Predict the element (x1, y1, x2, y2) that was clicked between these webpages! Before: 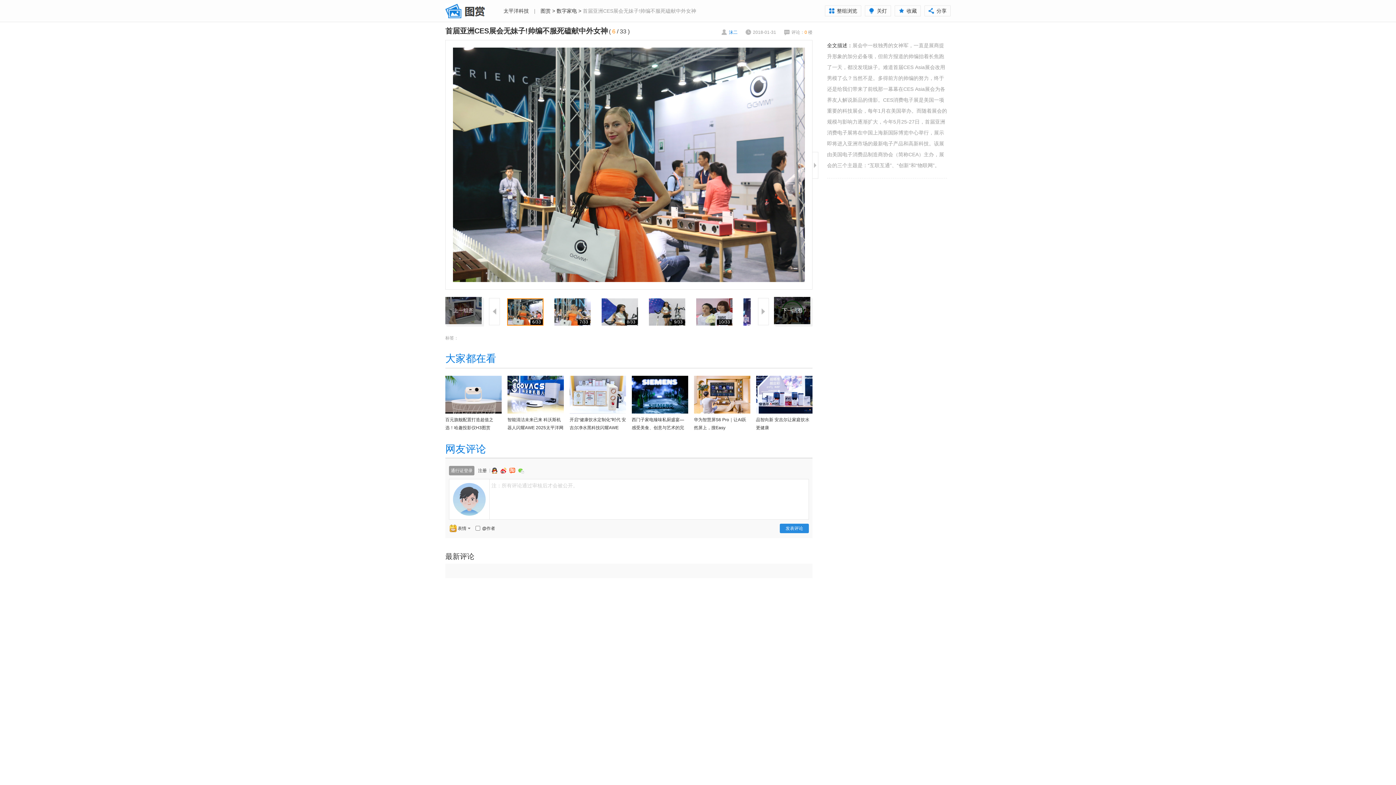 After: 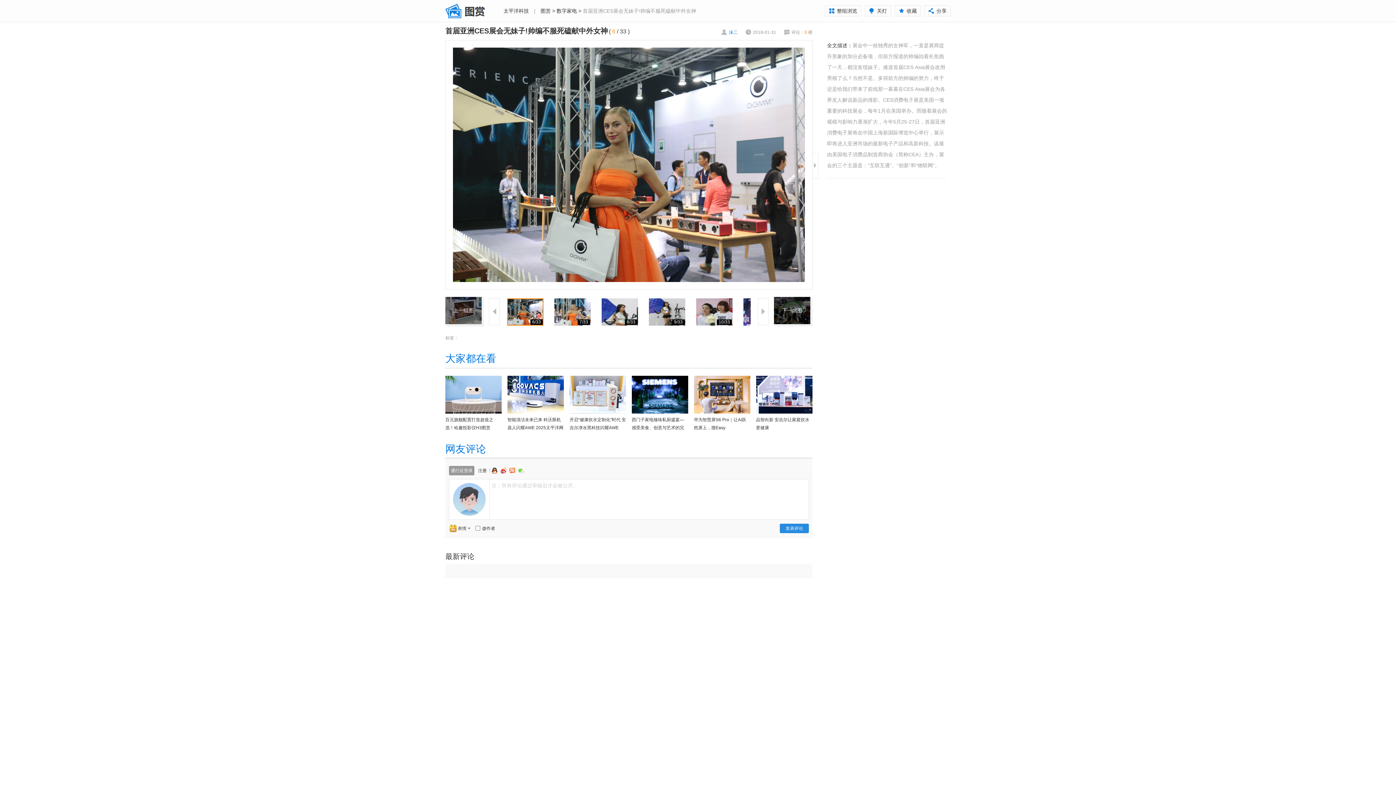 Action: bbox: (509, 468, 516, 473) label: 淘宝